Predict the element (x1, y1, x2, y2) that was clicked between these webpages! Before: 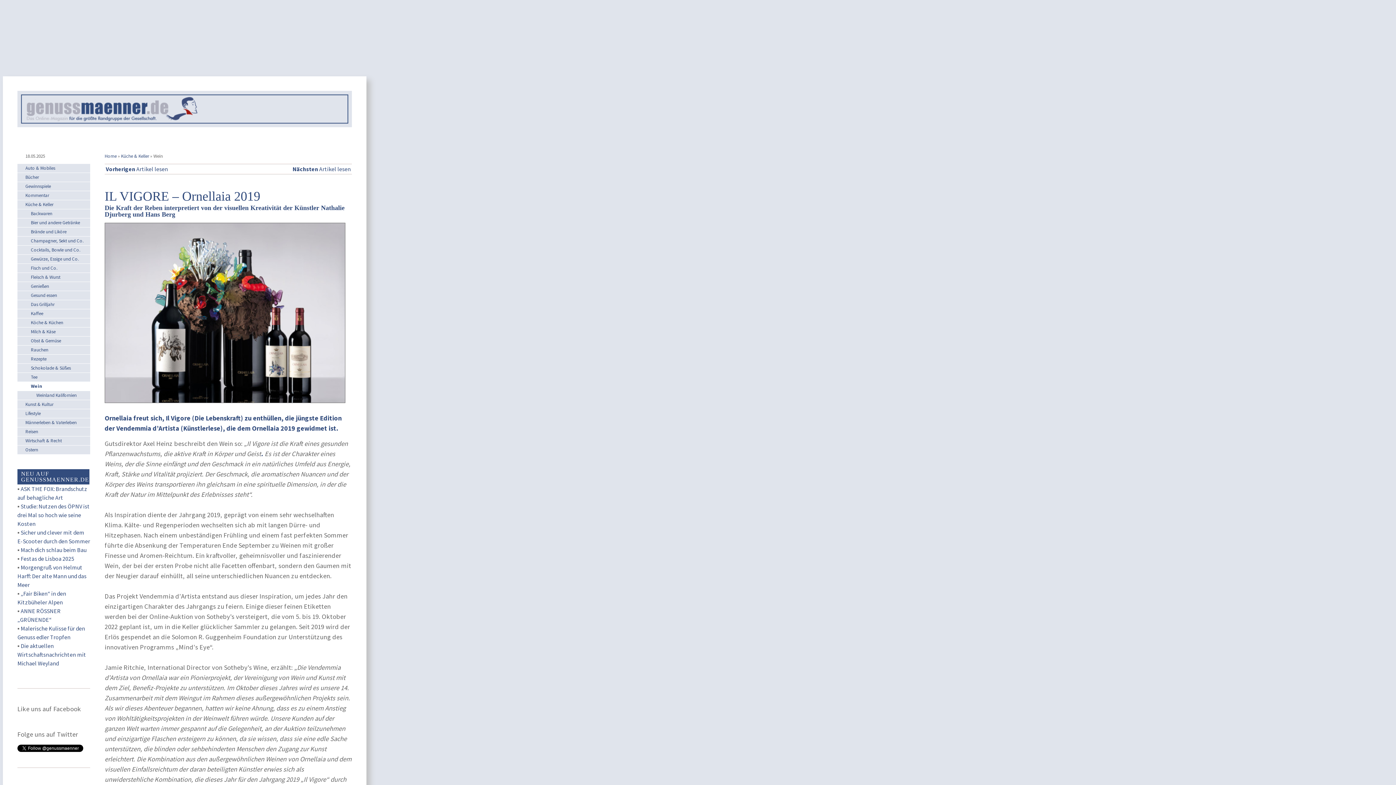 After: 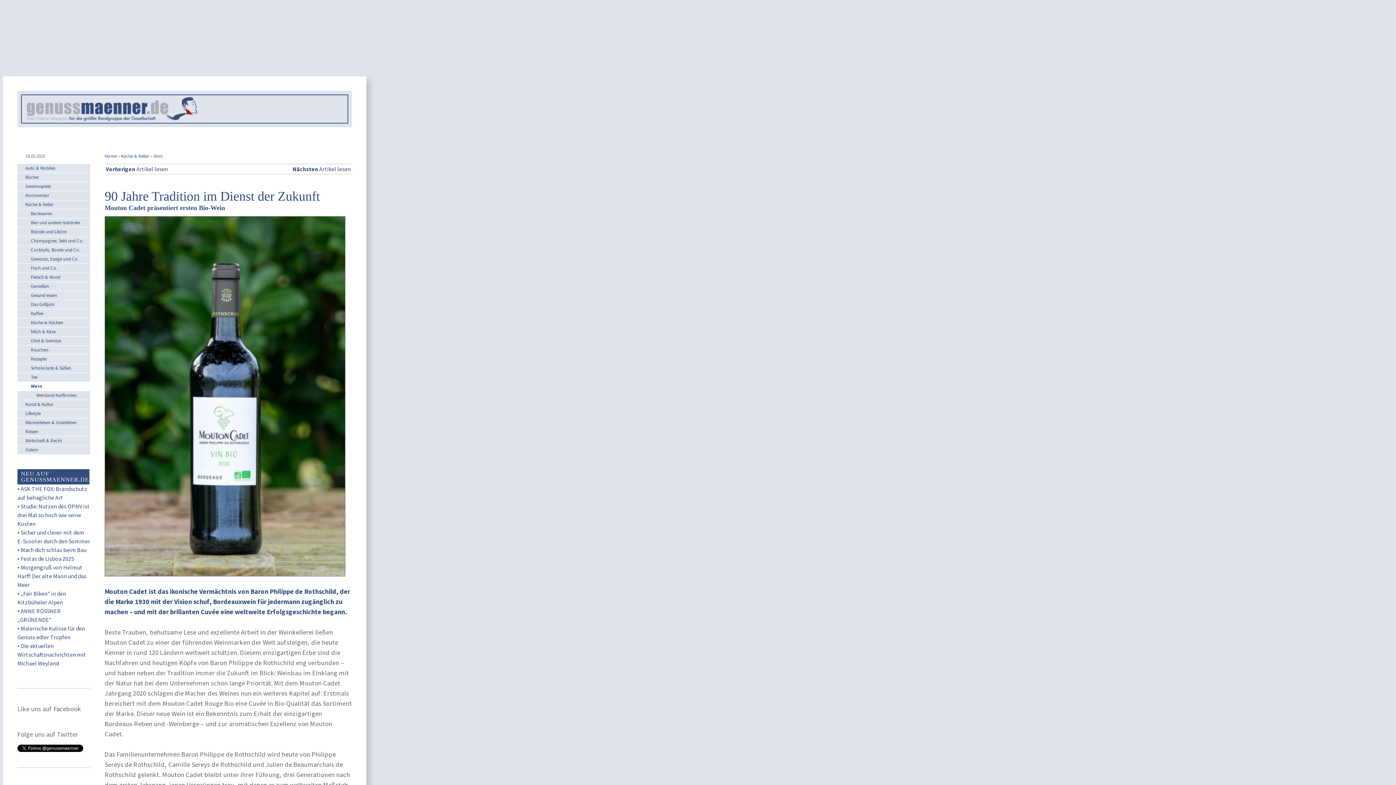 Action: bbox: (292, 165, 350, 172) label: Nächsten Artikel lesen